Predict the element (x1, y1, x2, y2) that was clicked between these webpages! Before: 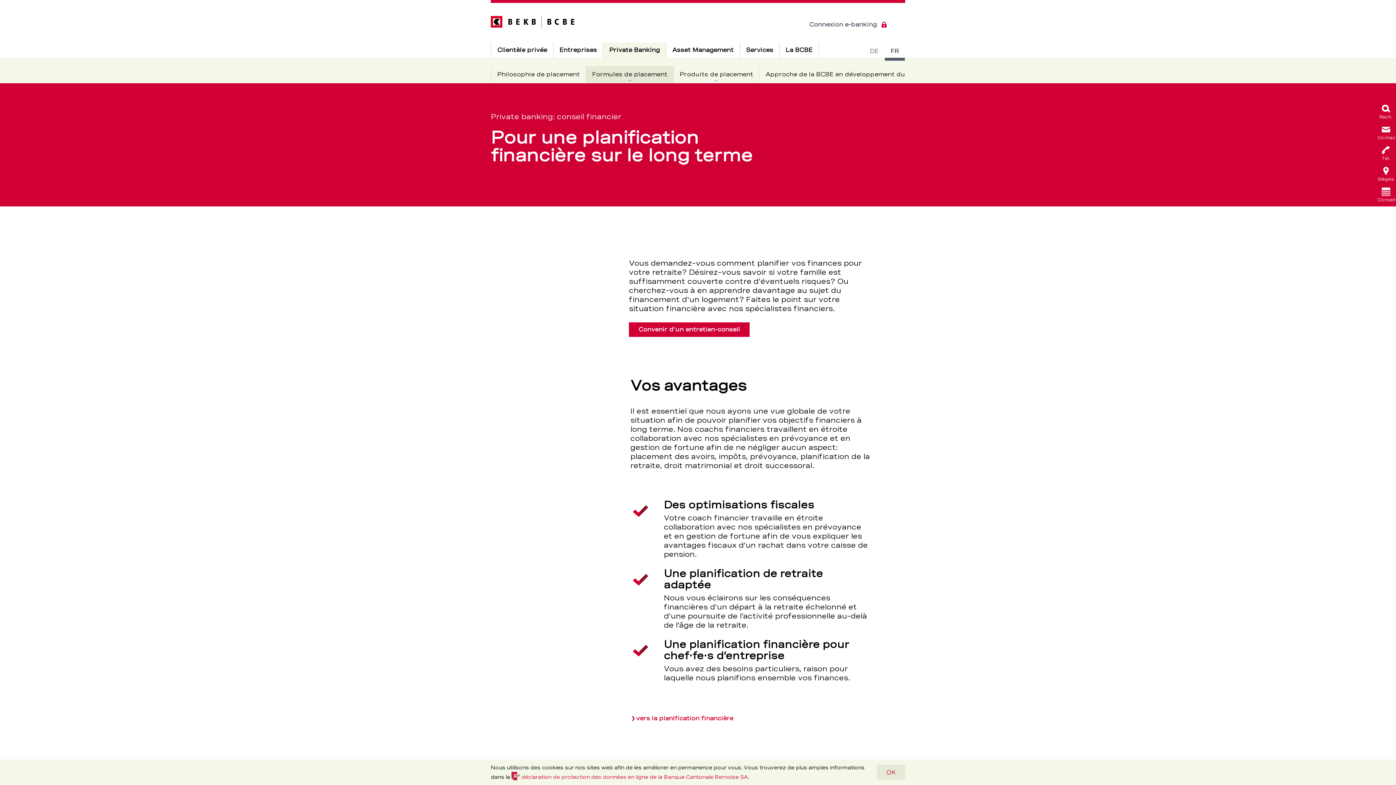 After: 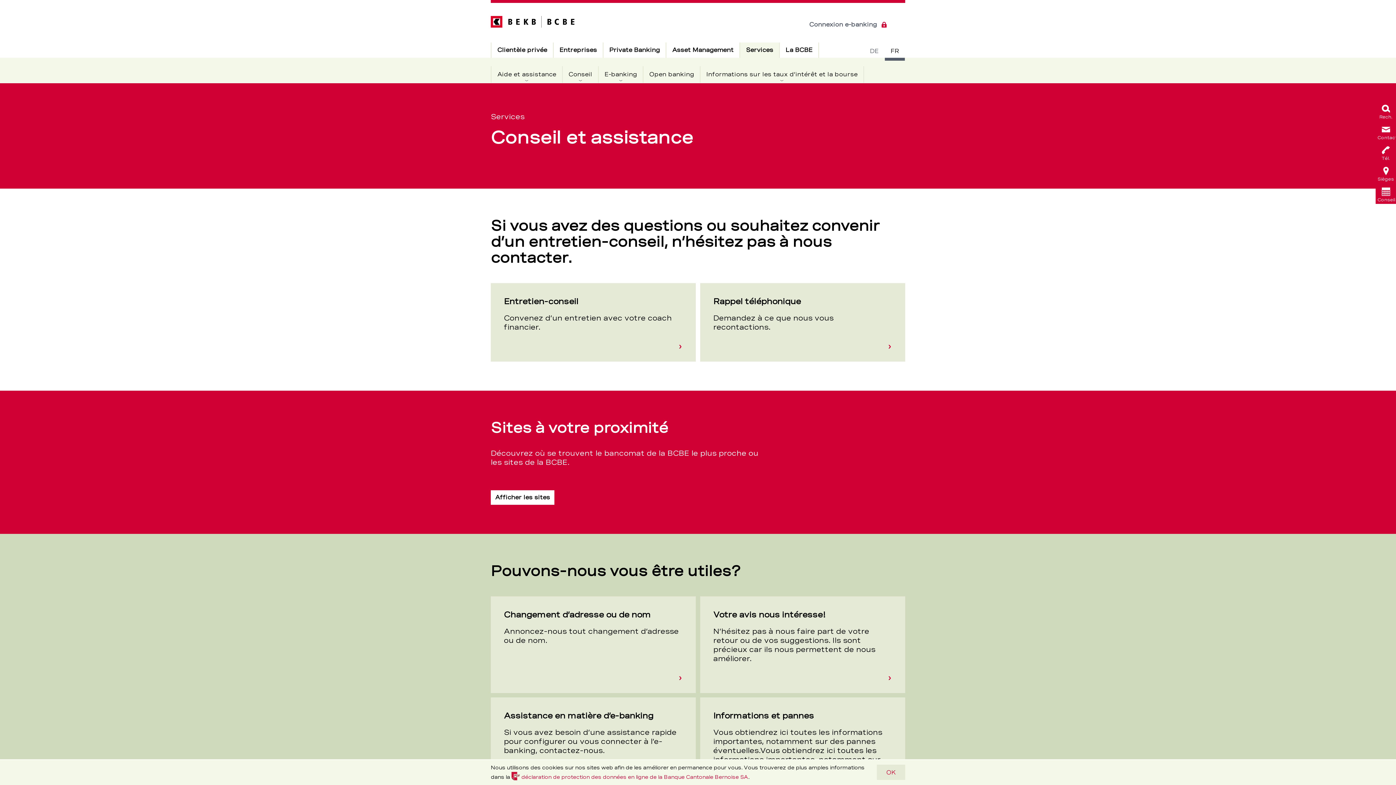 Action: label: Services bbox: (740, 42, 779, 57)